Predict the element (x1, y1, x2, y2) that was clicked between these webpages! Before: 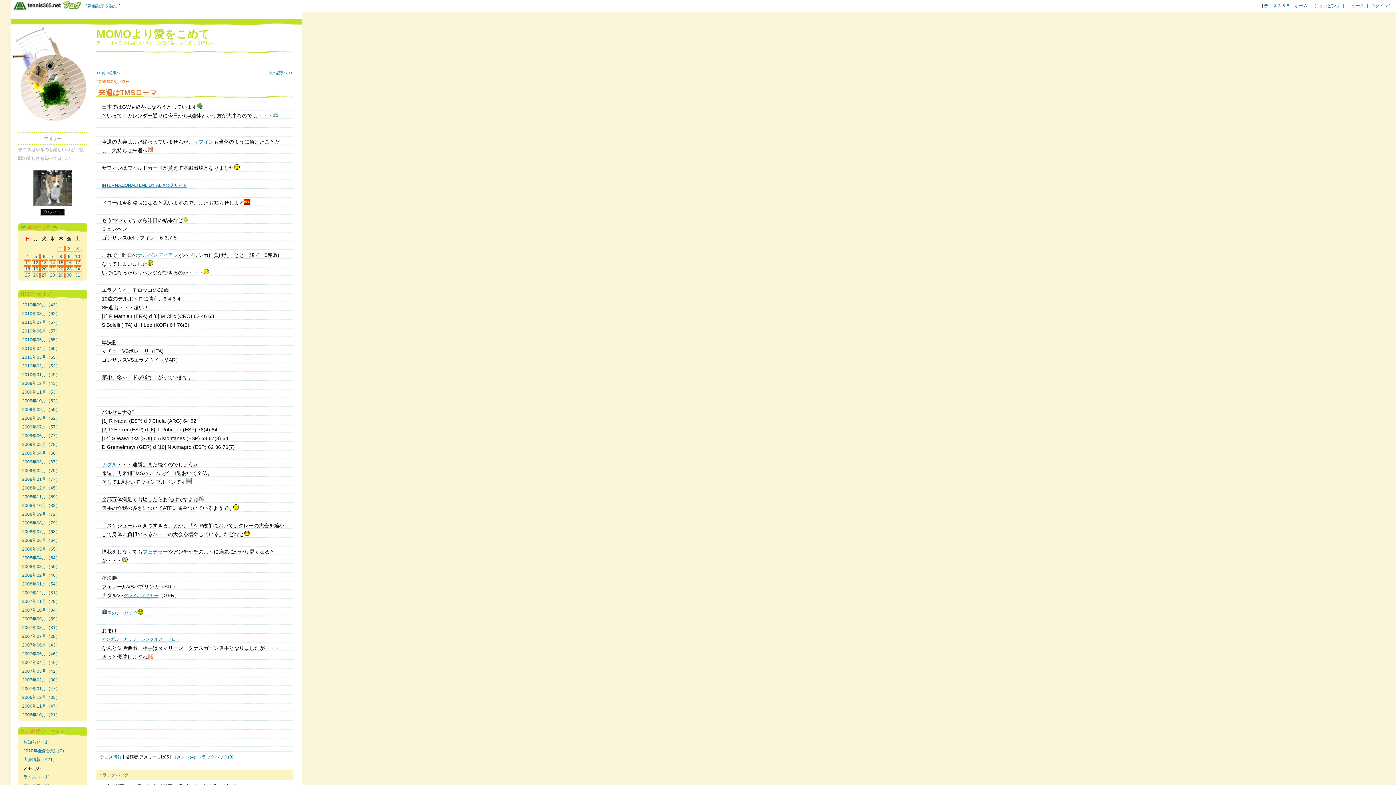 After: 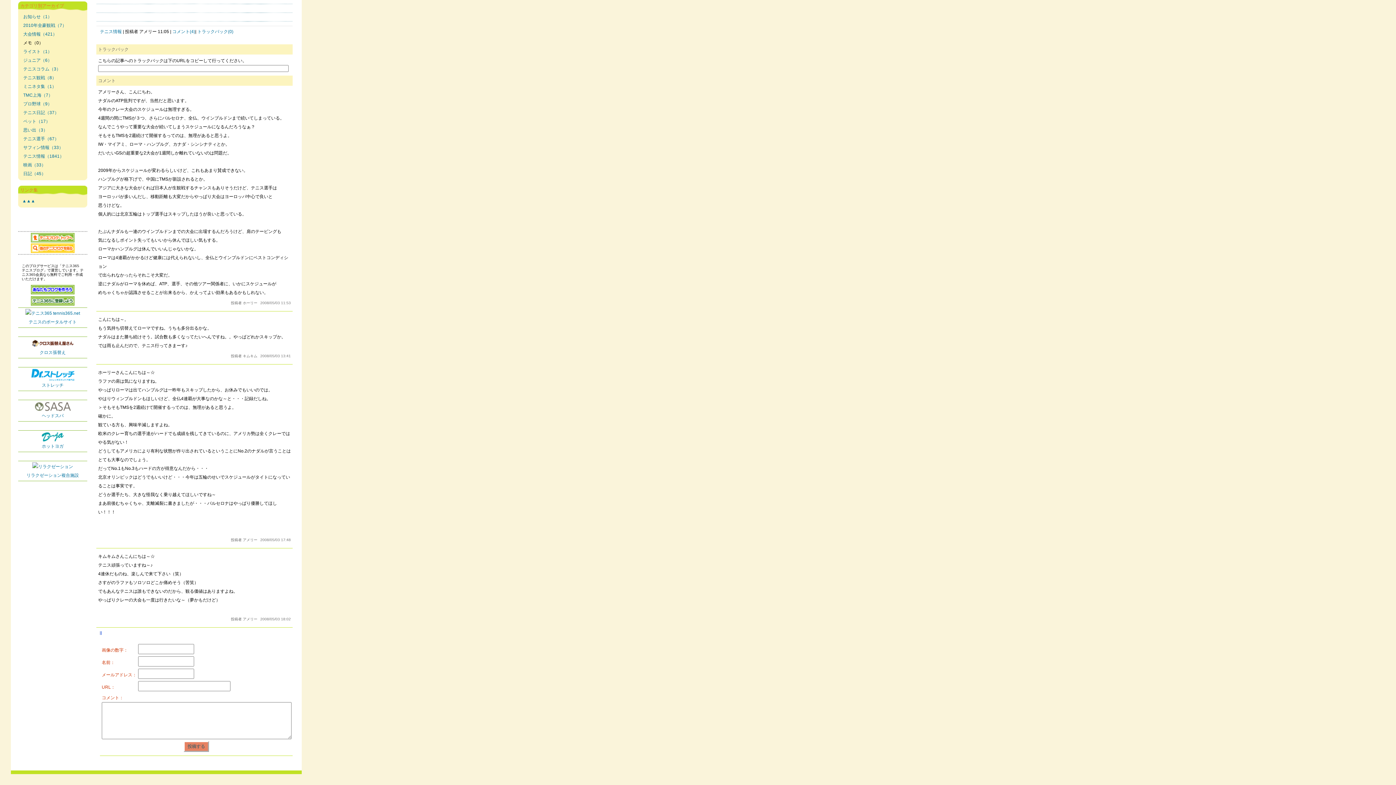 Action: bbox: (197, 754, 233, 760) label: トラックバック(0)